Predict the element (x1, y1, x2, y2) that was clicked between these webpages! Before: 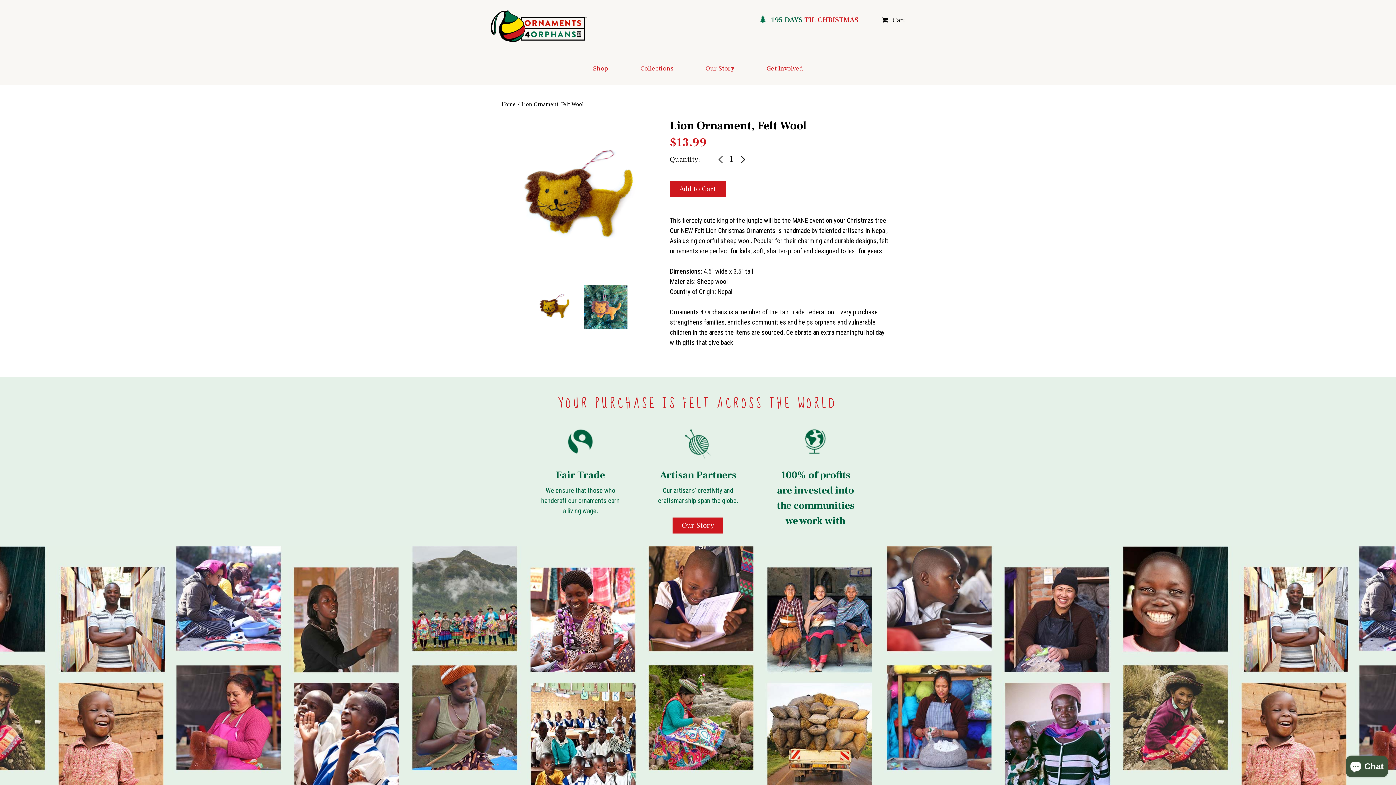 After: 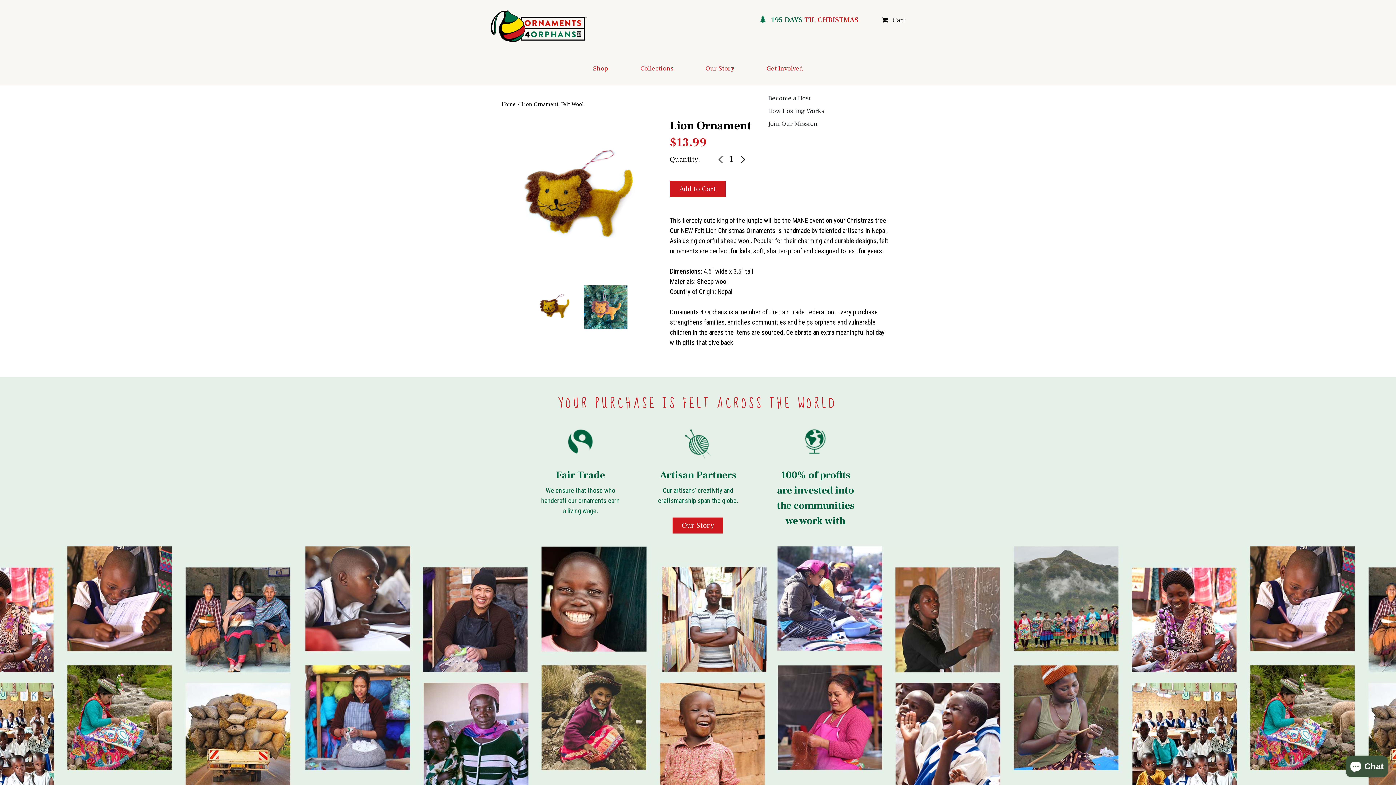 Action: bbox: (750, 63, 819, 73) label: Get Involved